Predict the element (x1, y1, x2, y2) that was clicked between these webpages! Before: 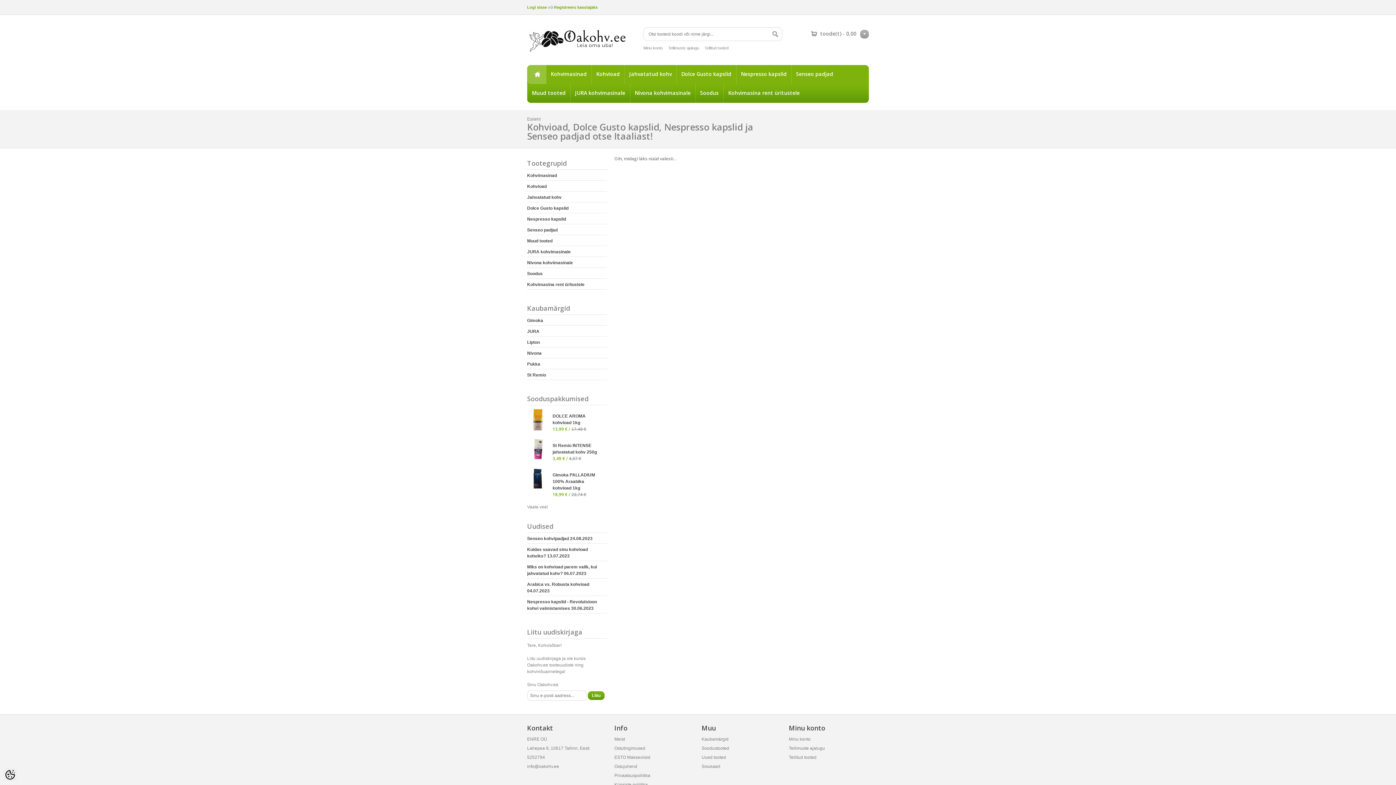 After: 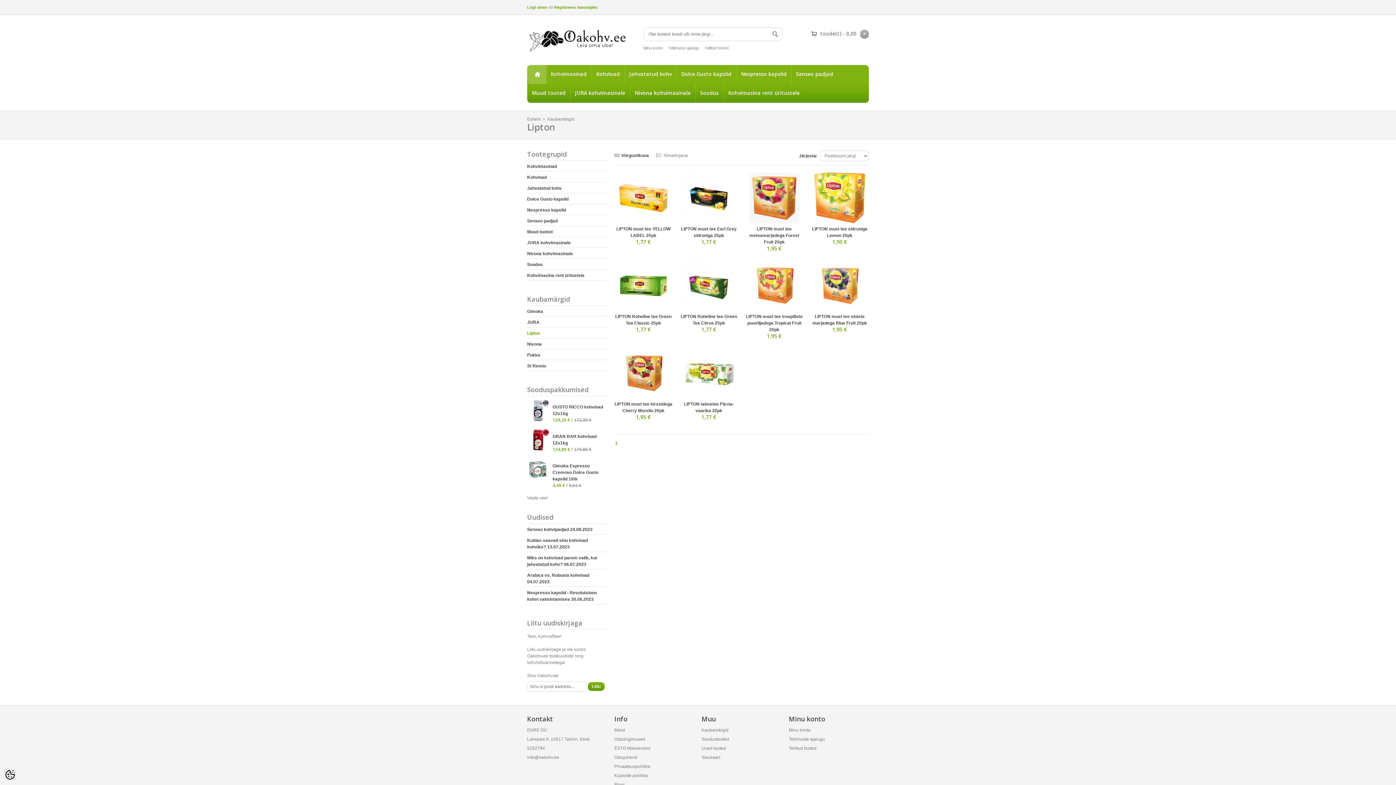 Action: label: Lipton bbox: (527, 336, 607, 347)